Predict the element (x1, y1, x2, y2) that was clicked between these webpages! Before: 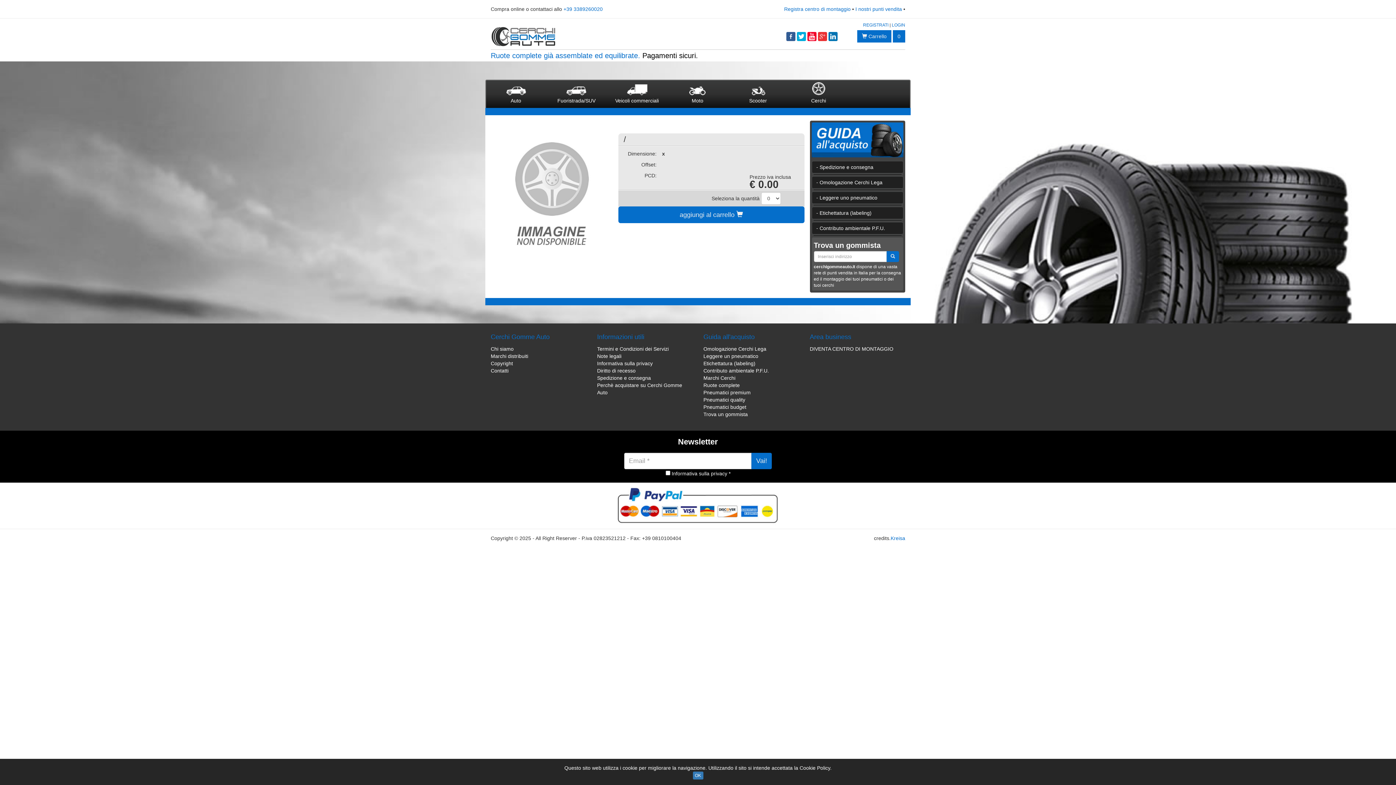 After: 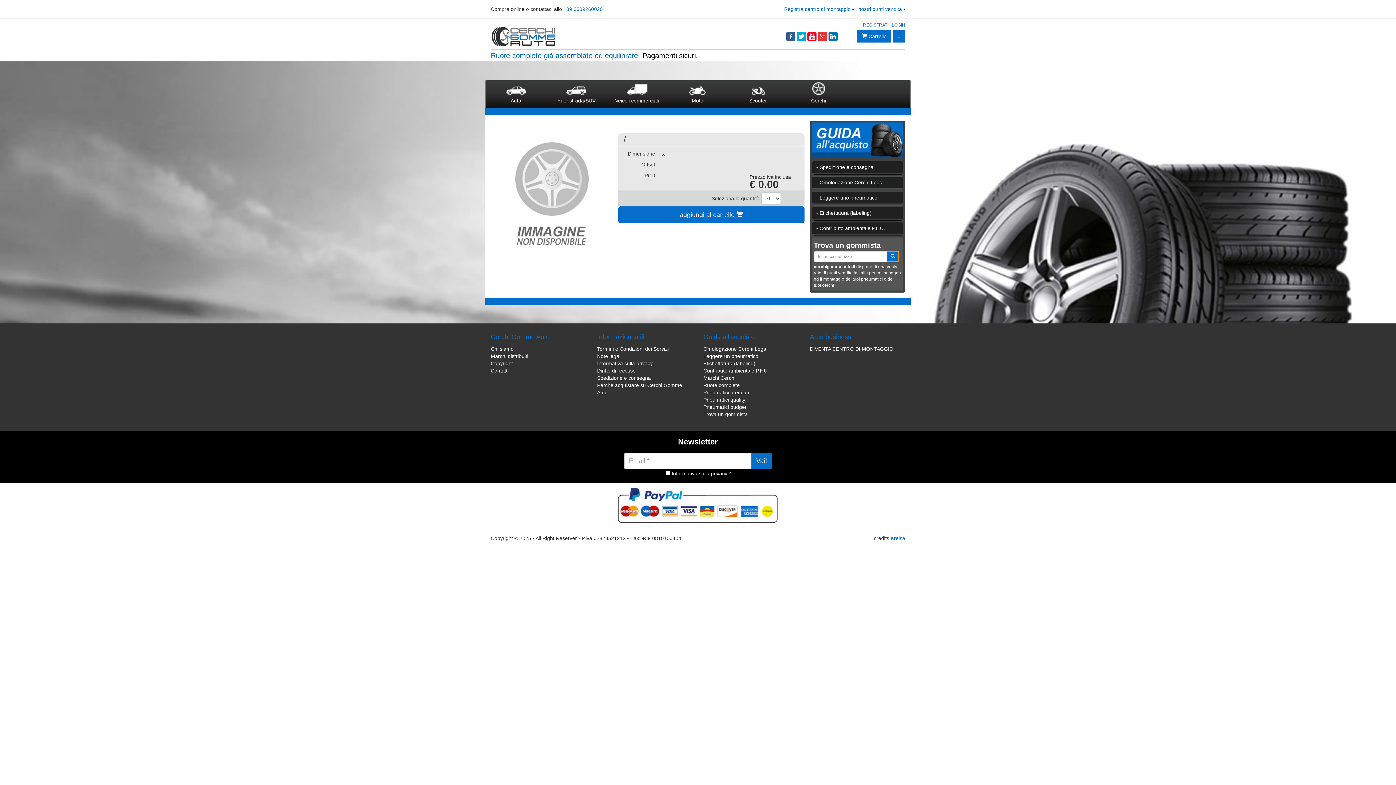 Action: bbox: (886, 251, 899, 262)